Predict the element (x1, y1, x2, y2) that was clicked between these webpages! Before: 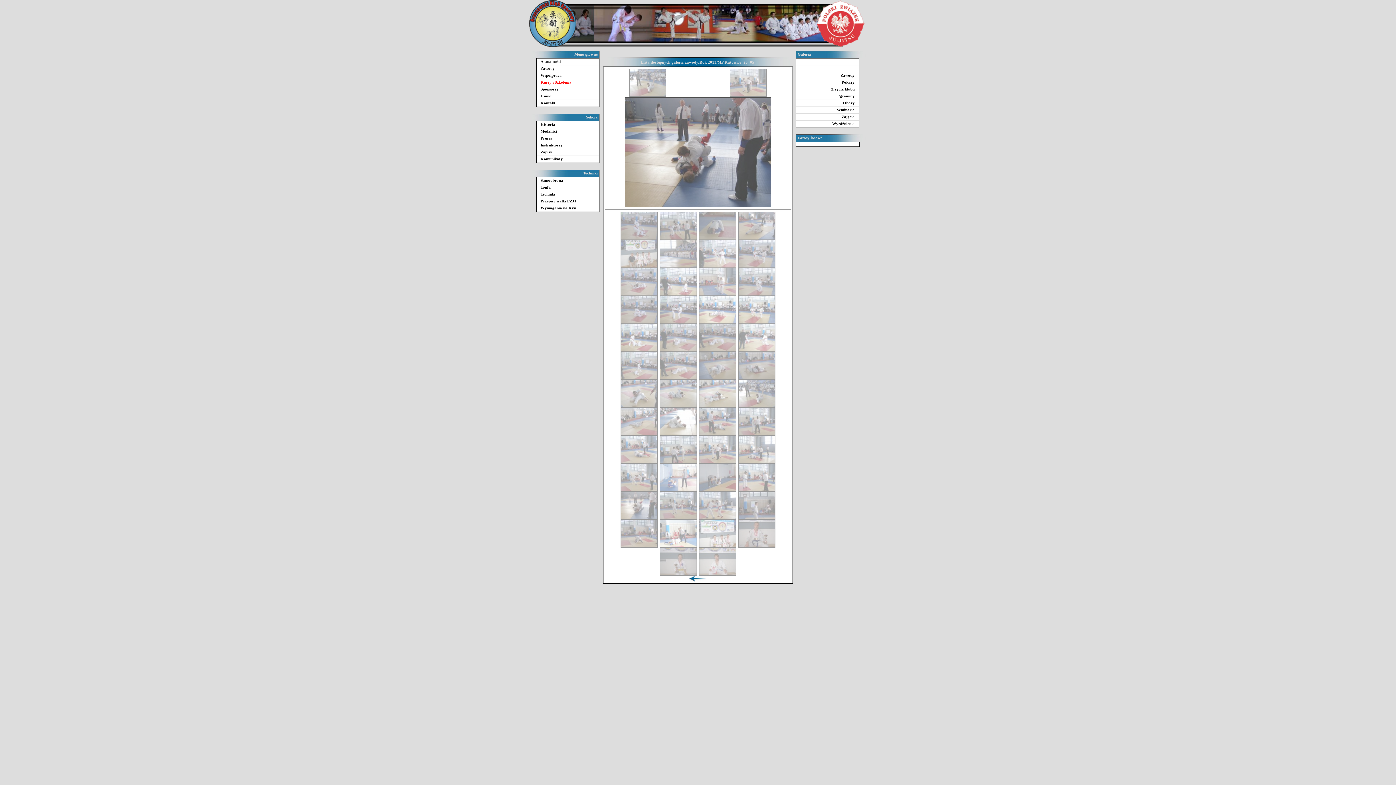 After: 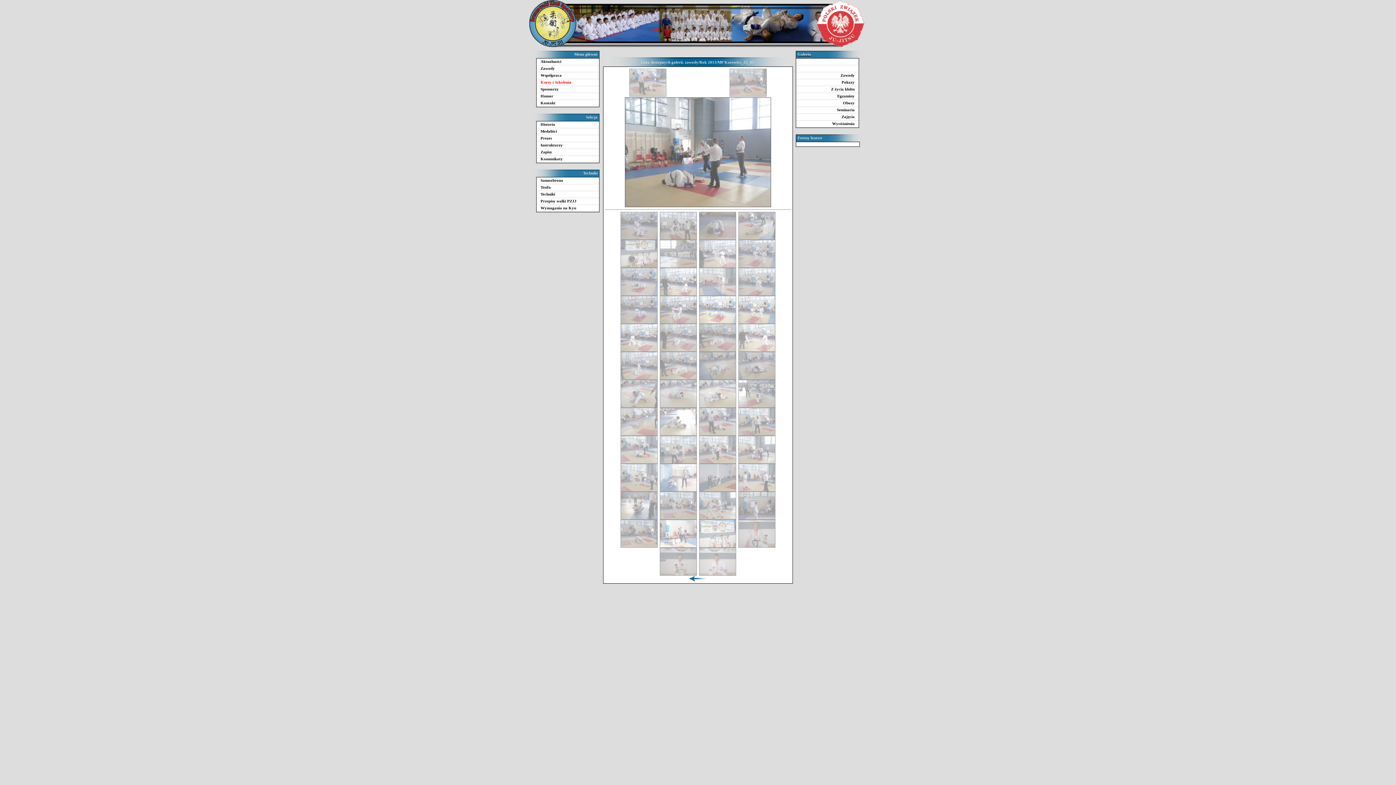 Action: bbox: (738, 460, 775, 464)